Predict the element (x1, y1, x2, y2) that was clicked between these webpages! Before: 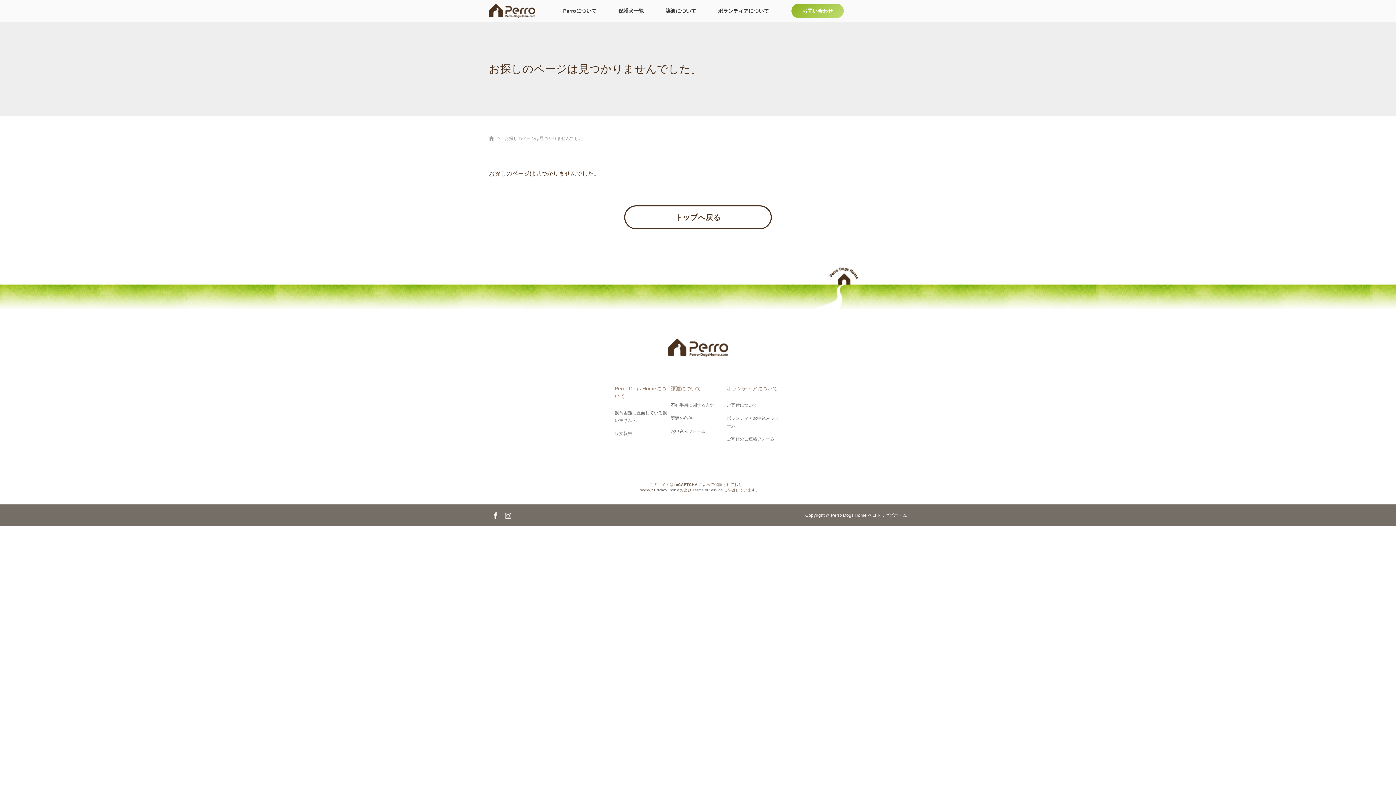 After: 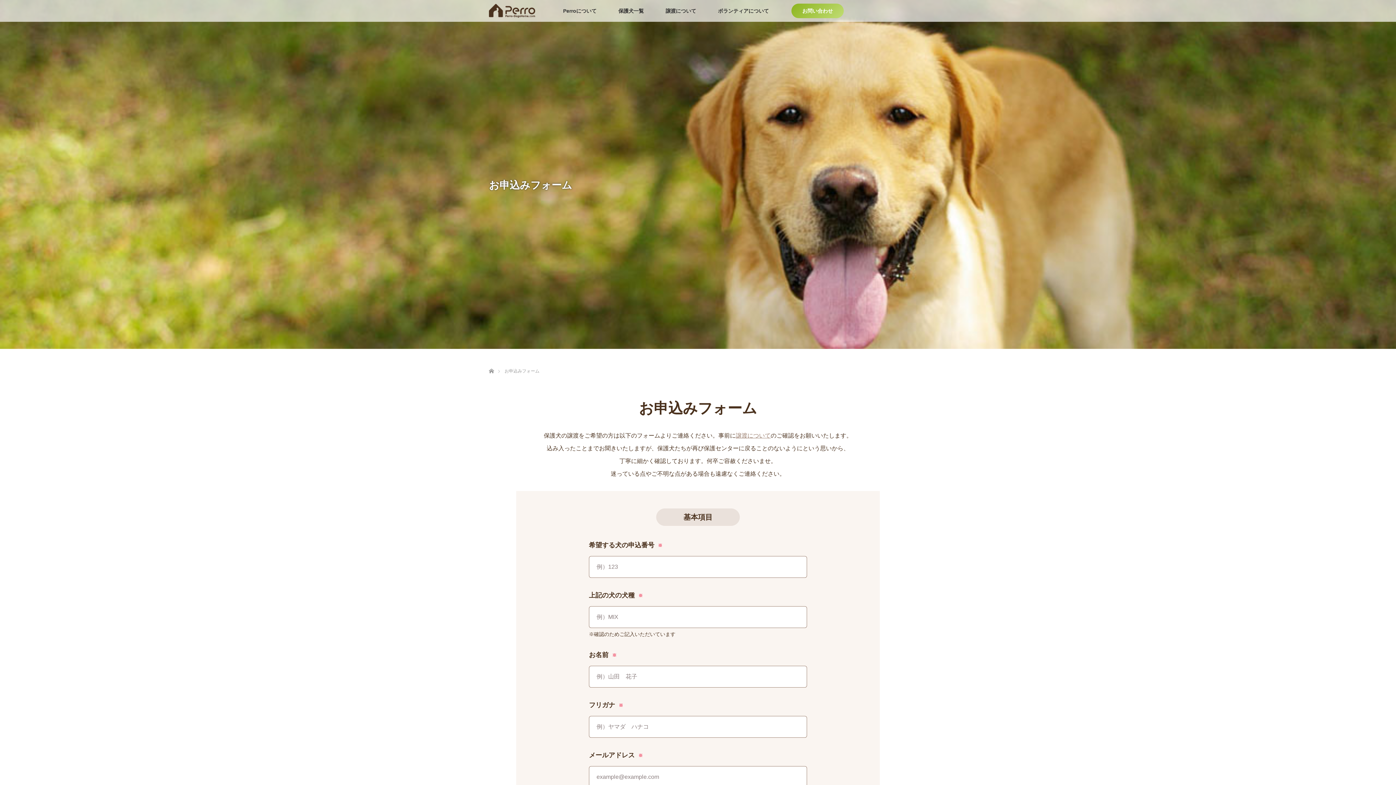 Action: bbox: (670, 428, 725, 435) label: お申込みフォーム